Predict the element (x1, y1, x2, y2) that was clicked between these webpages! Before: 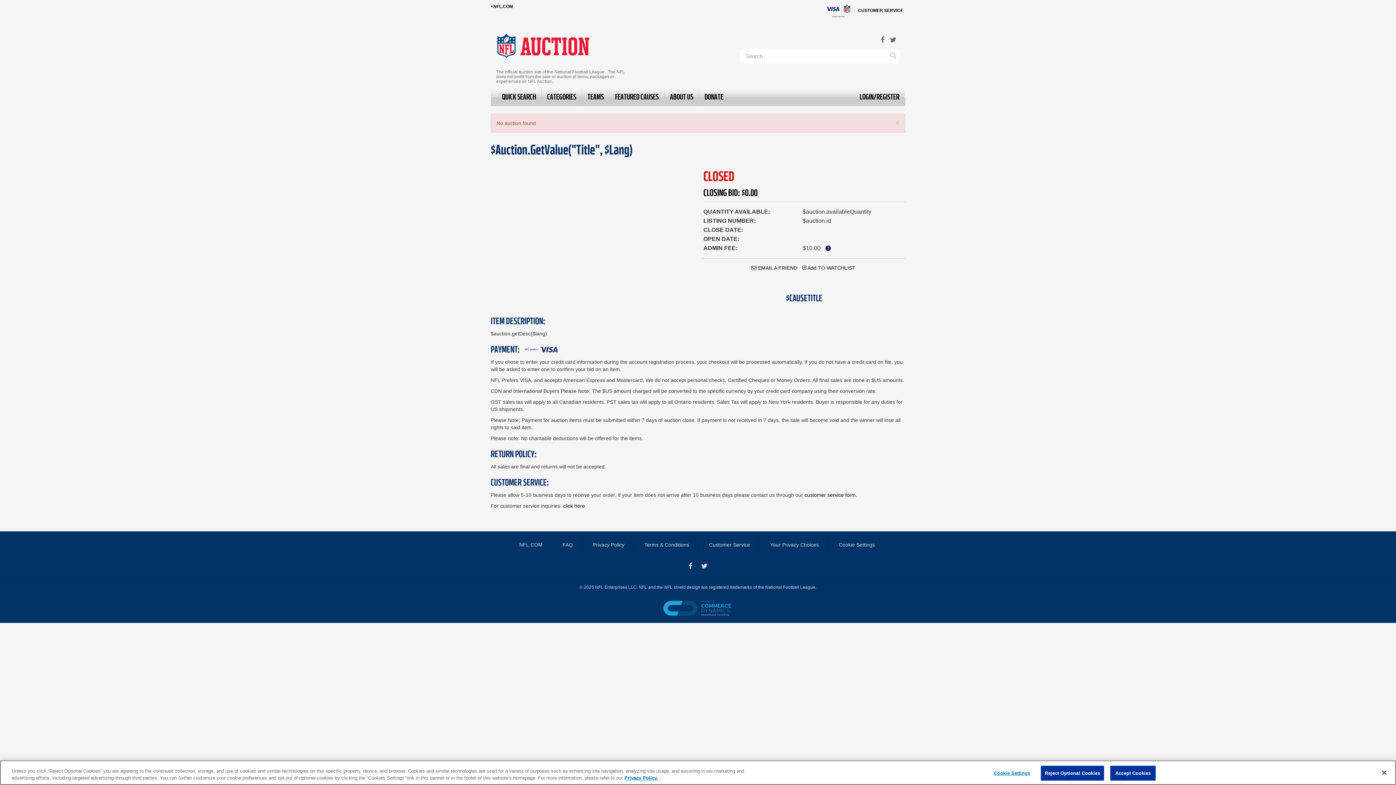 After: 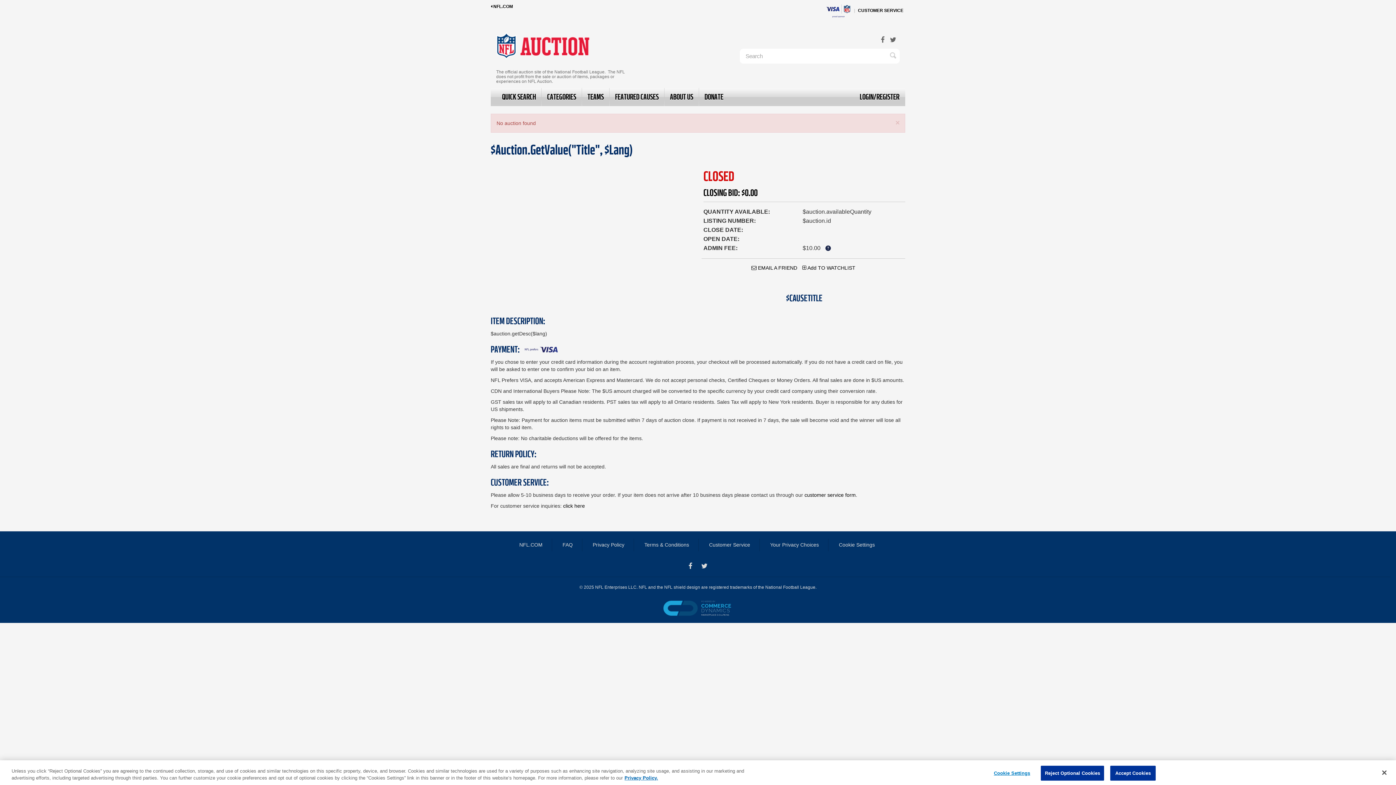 Action: bbox: (490, 4, 513, 9) label:  NFL.COM